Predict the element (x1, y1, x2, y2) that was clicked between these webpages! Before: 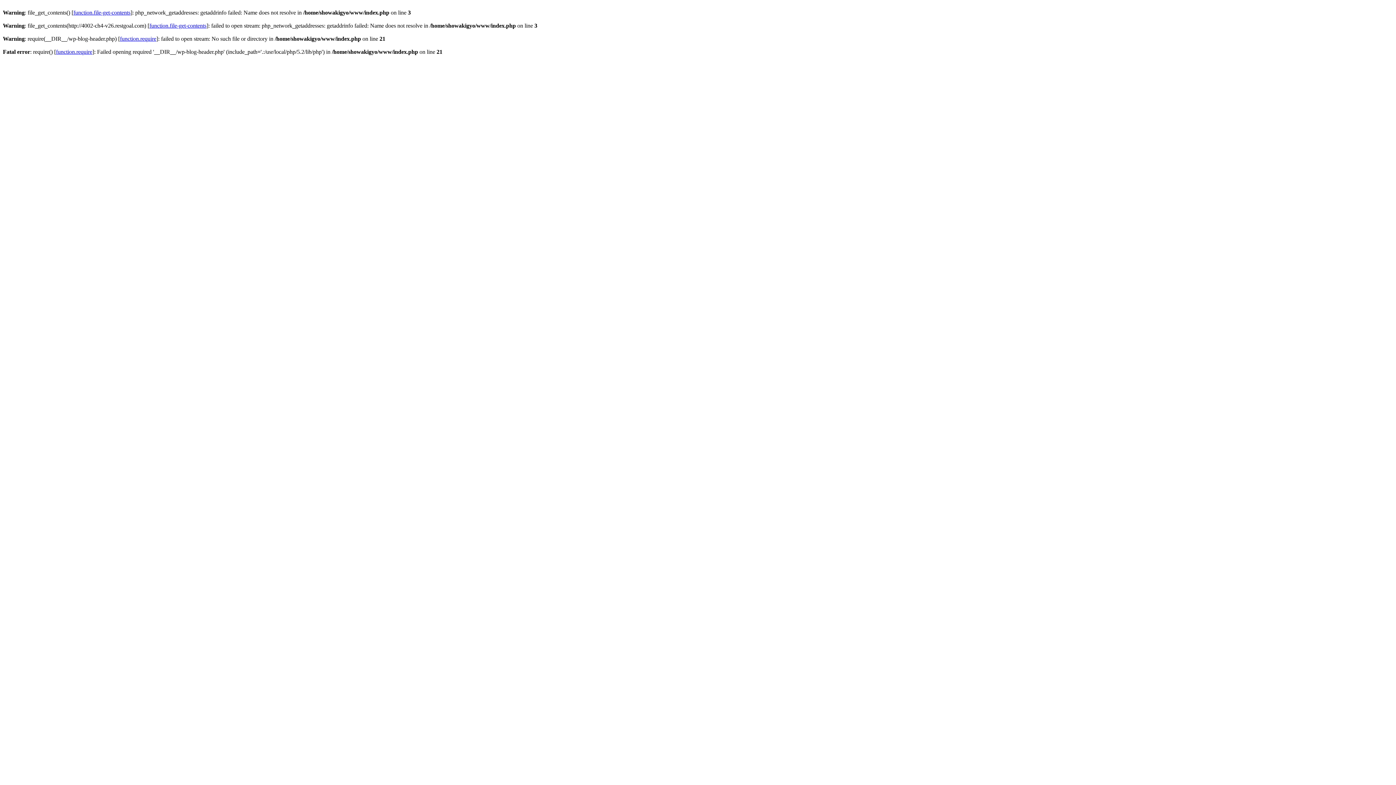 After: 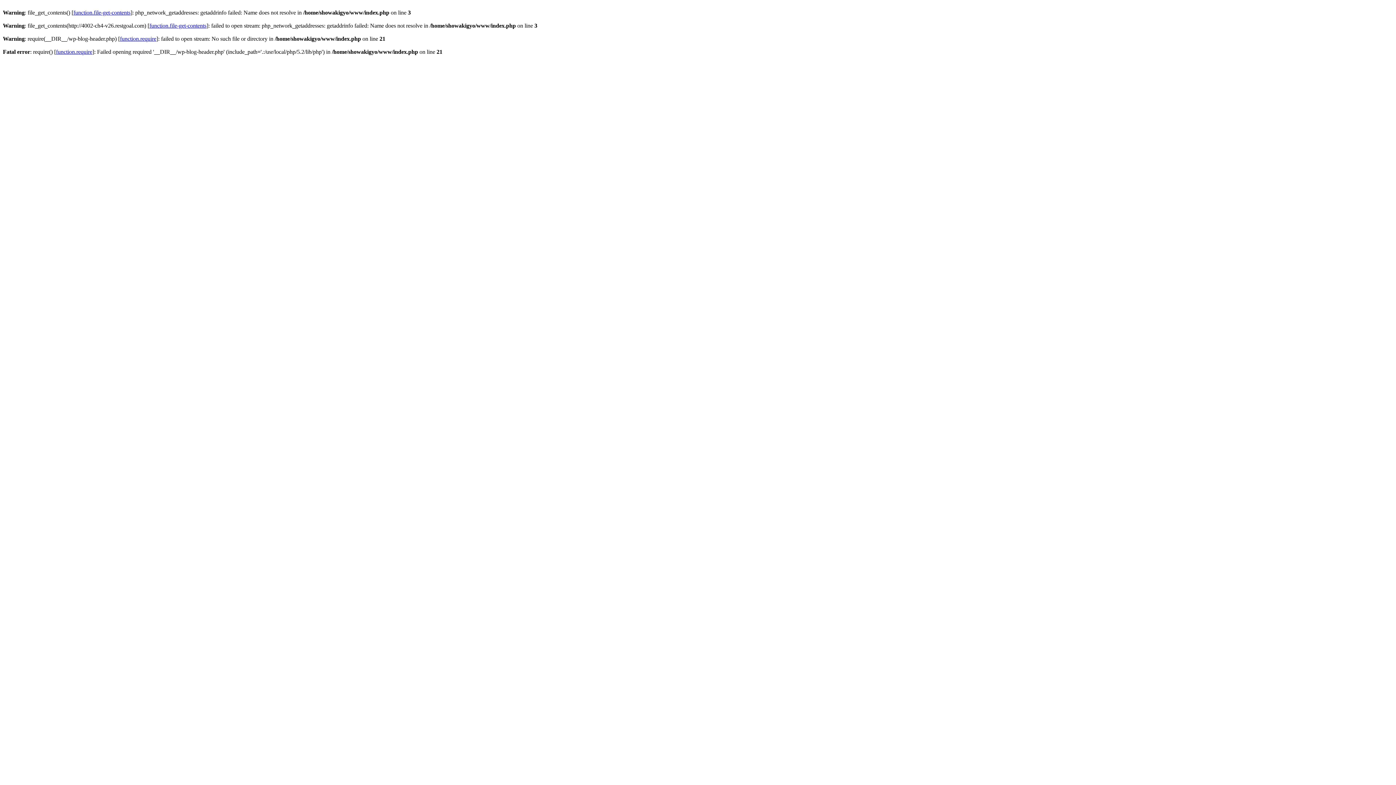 Action: bbox: (56, 48, 92, 54) label: function.require